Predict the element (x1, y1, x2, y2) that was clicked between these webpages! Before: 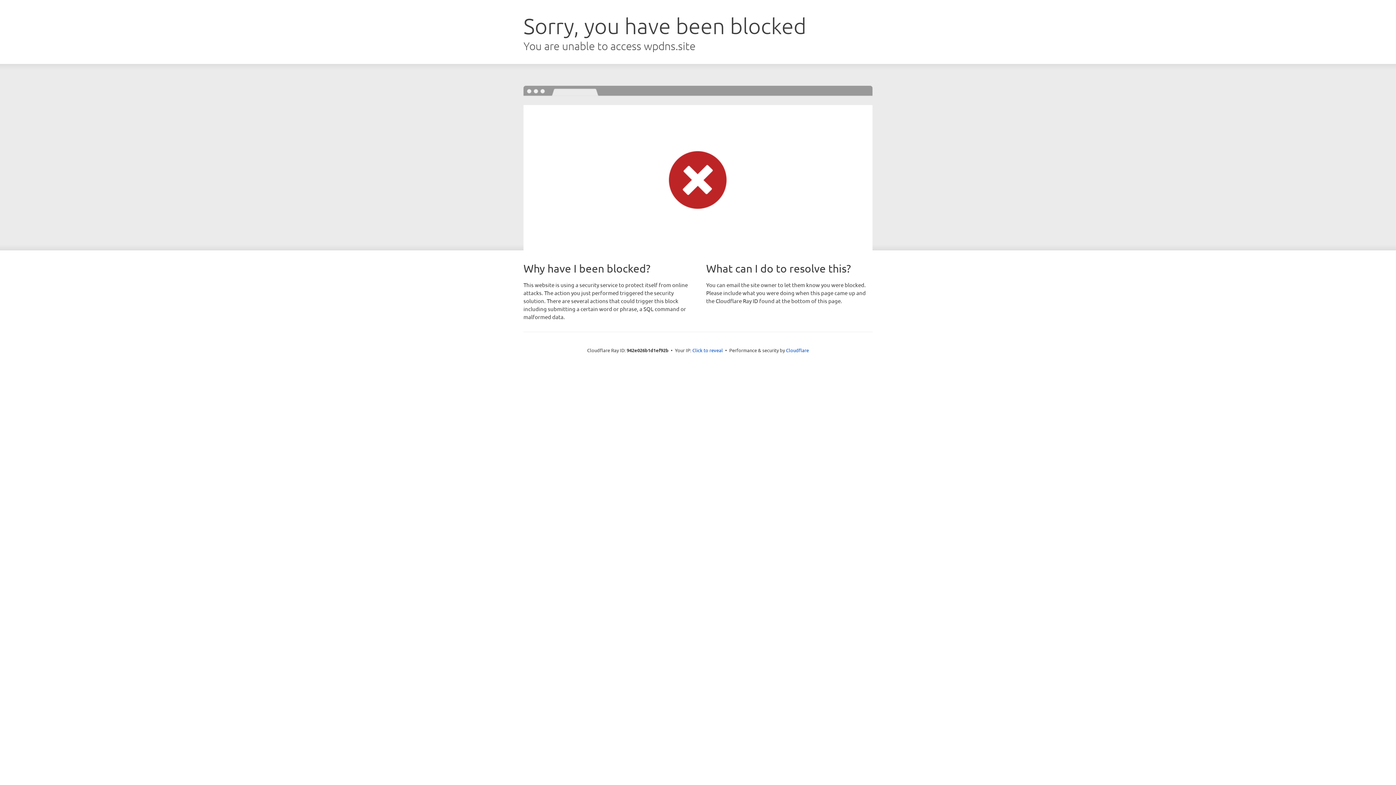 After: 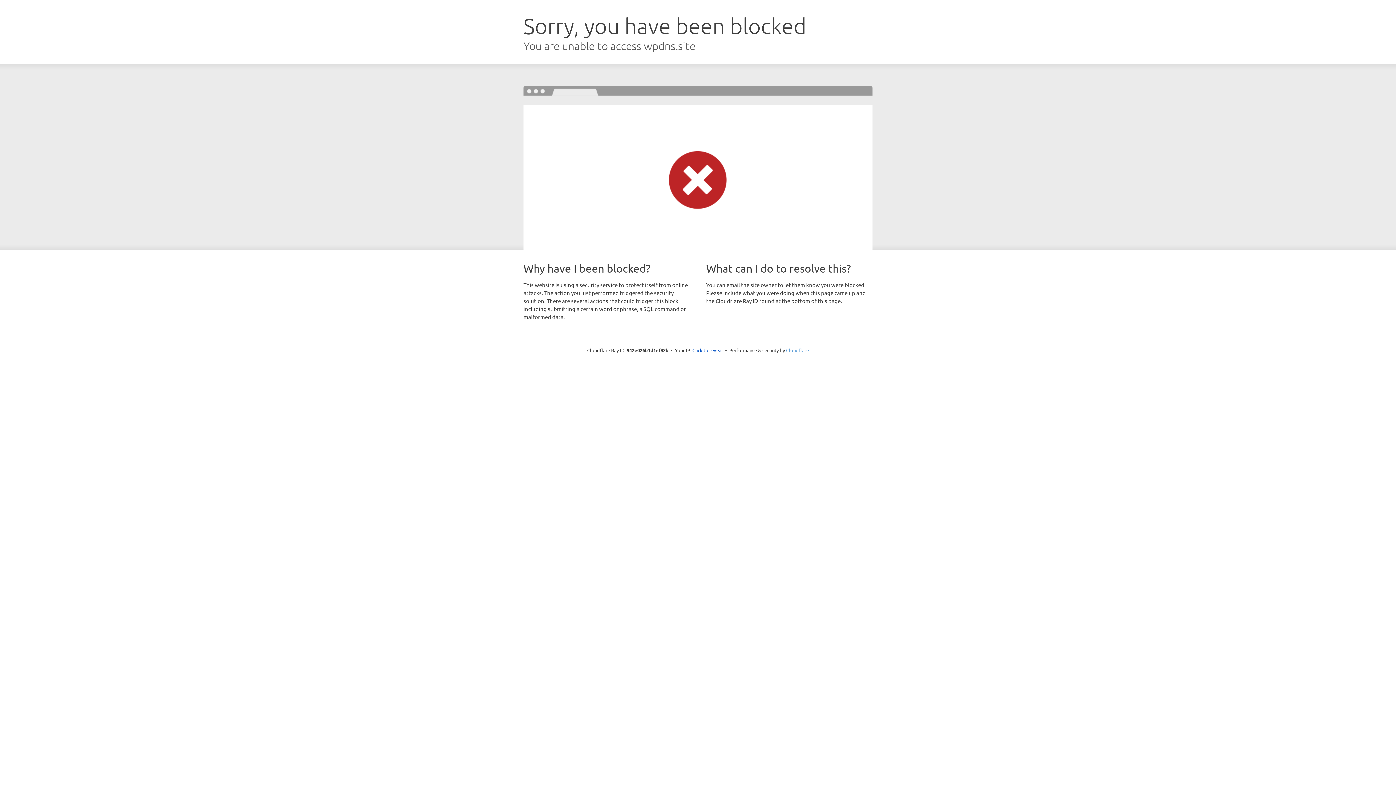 Action: bbox: (786, 347, 809, 353) label: Cloudflare